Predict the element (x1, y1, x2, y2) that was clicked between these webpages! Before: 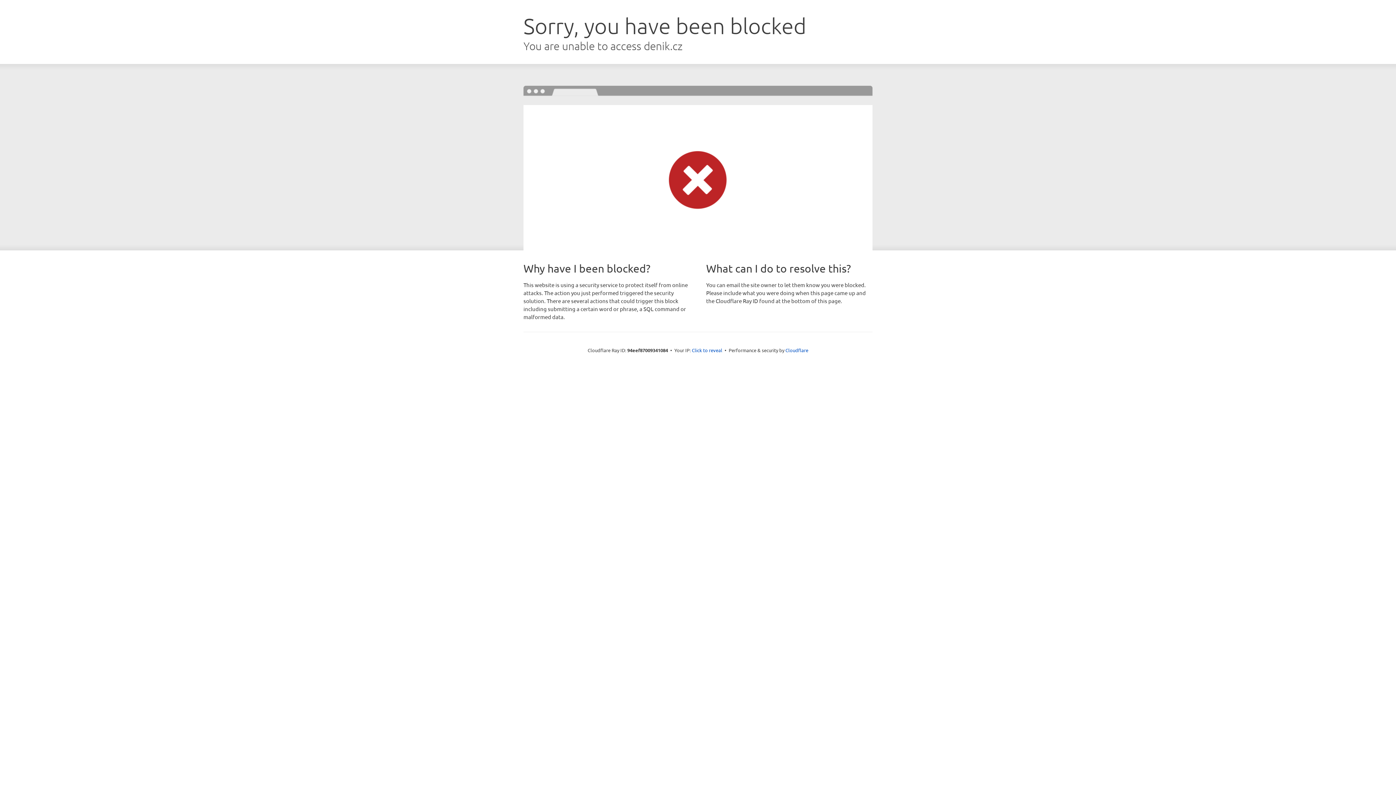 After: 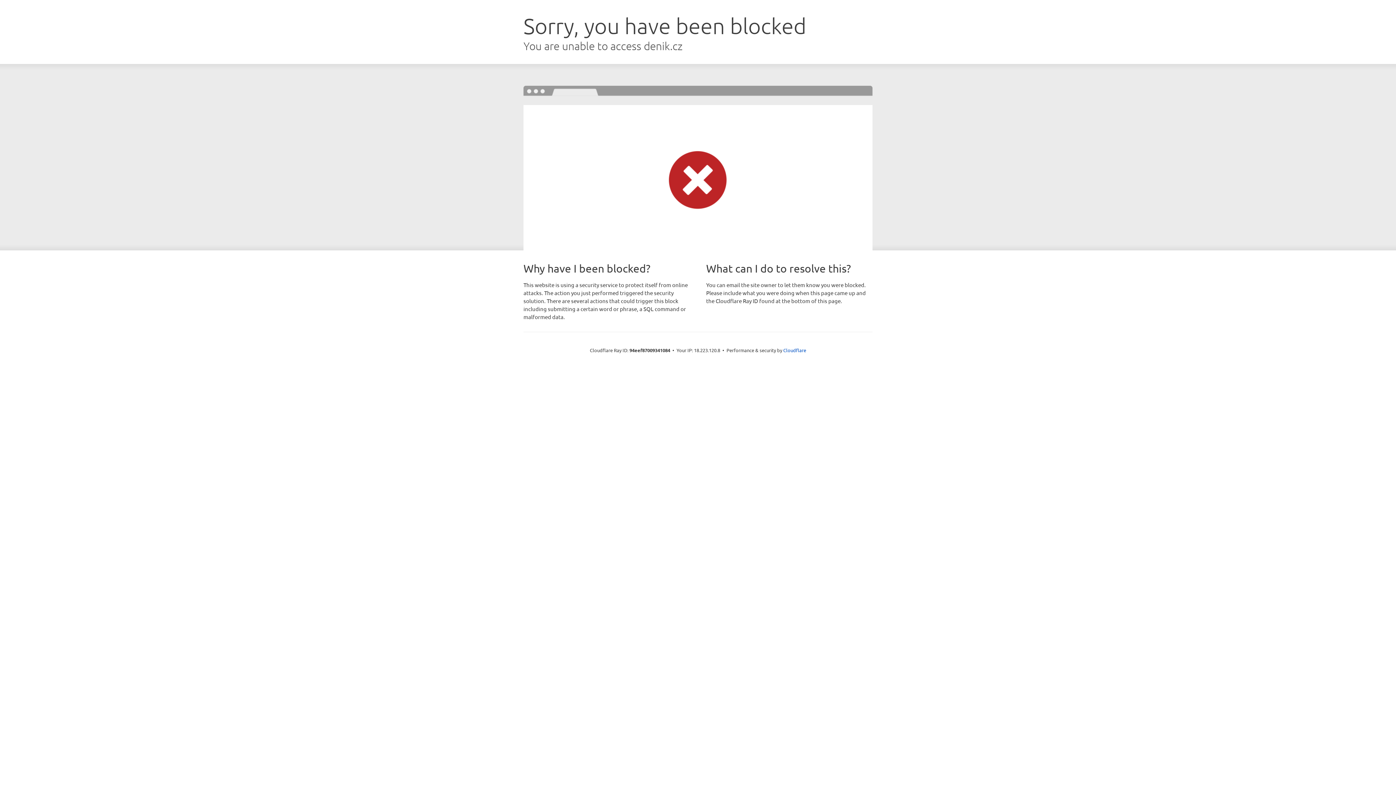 Action: label: Click to reveal bbox: (692, 346, 722, 353)